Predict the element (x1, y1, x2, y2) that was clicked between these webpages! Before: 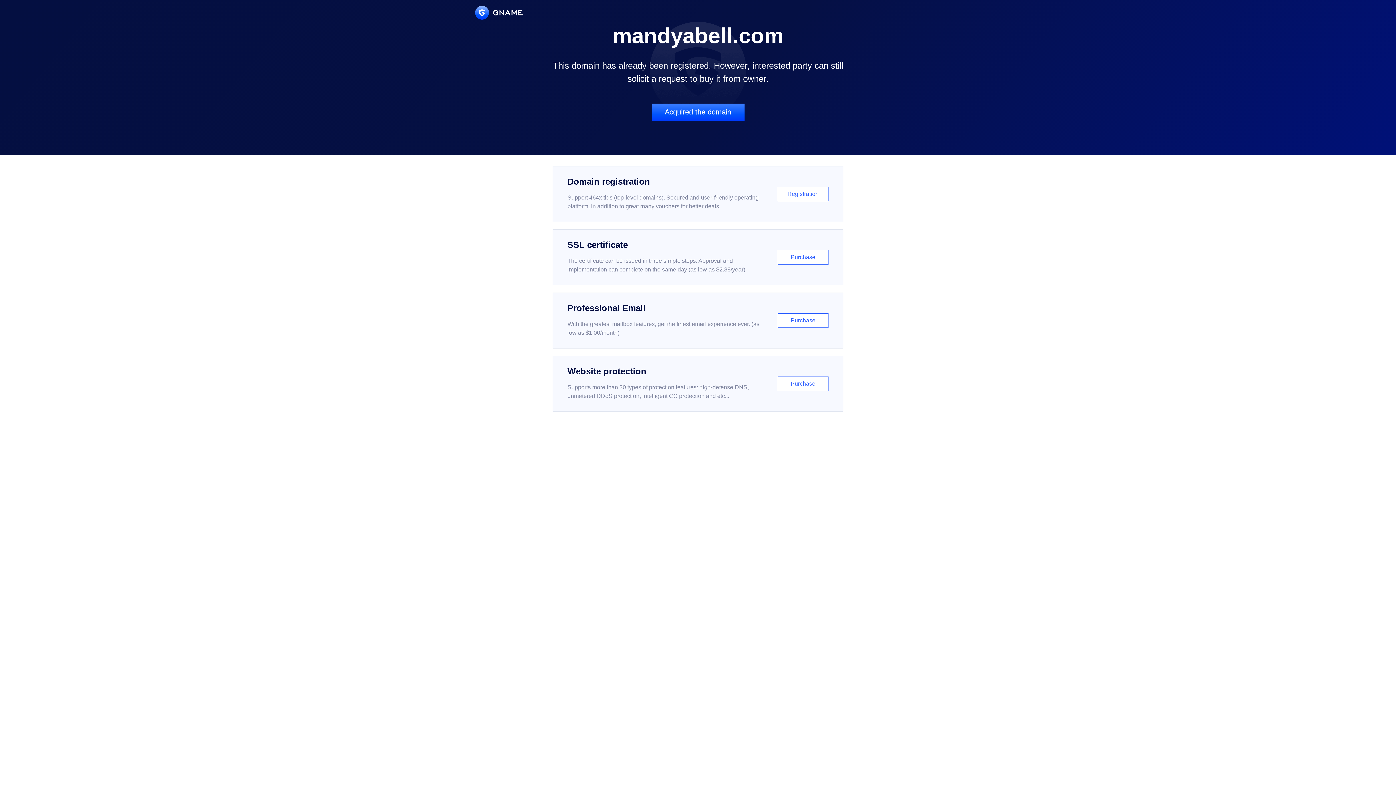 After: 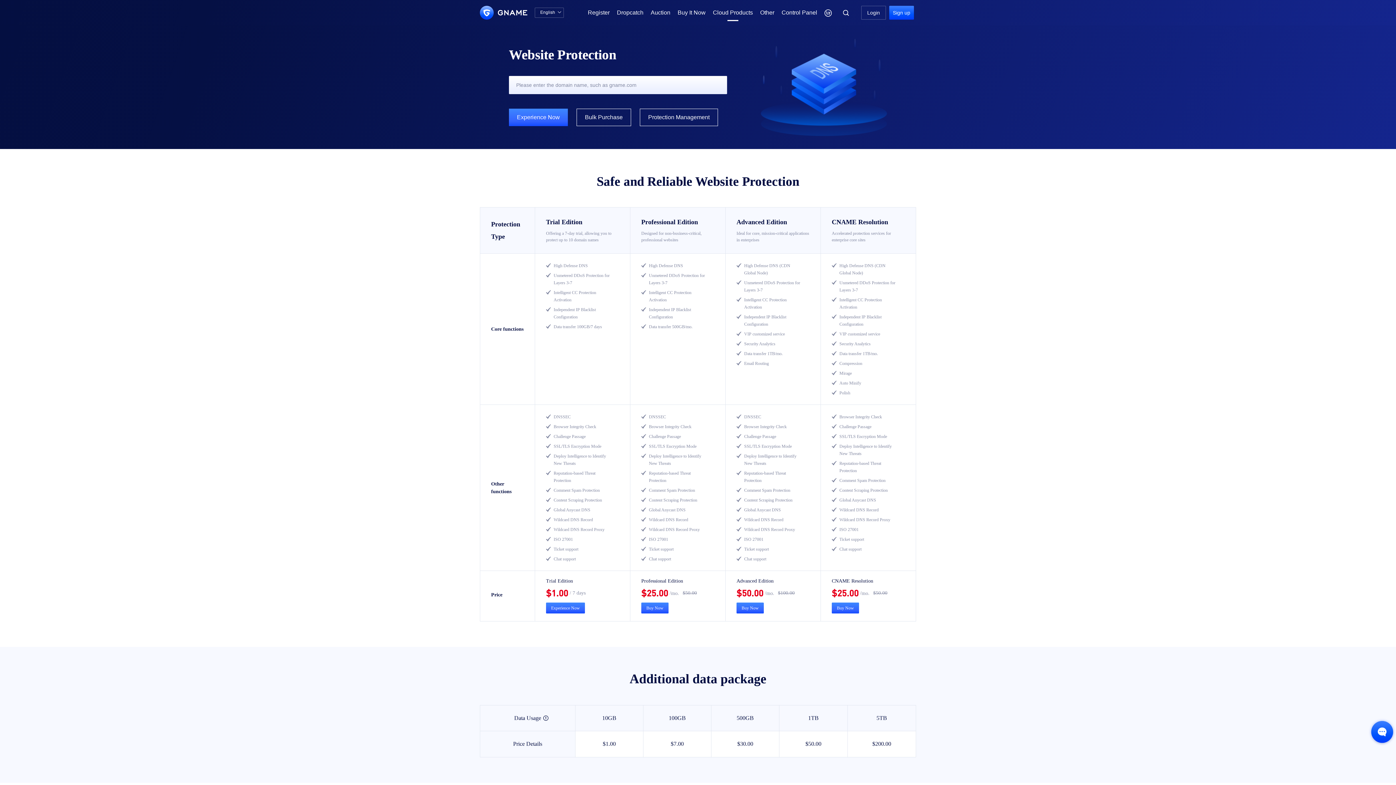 Action: bbox: (552, 356, 843, 412) label: Website protection

Supports more than 30 types of protection features: high-defense DNS, unmetered DDoS protection, intelligent CC protection and etc...

Purchase